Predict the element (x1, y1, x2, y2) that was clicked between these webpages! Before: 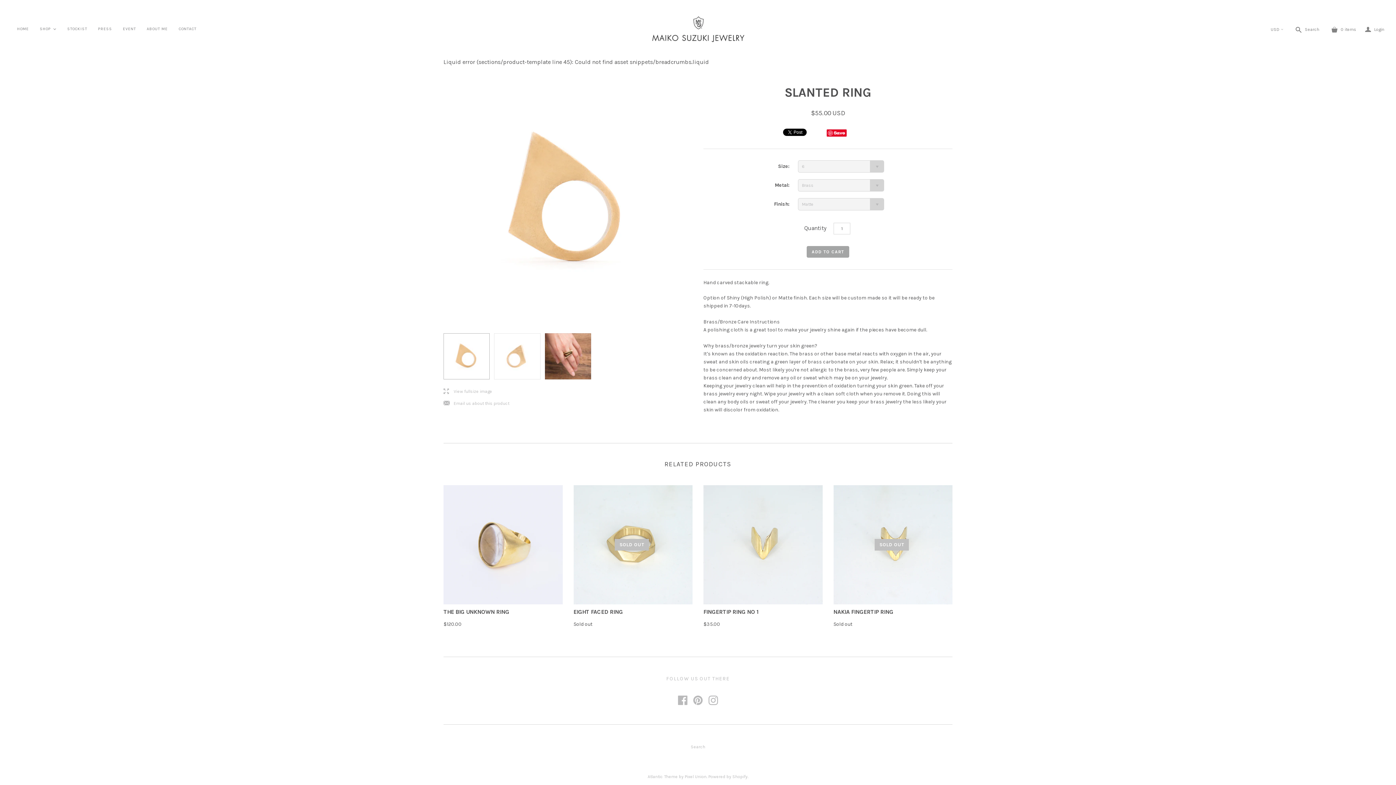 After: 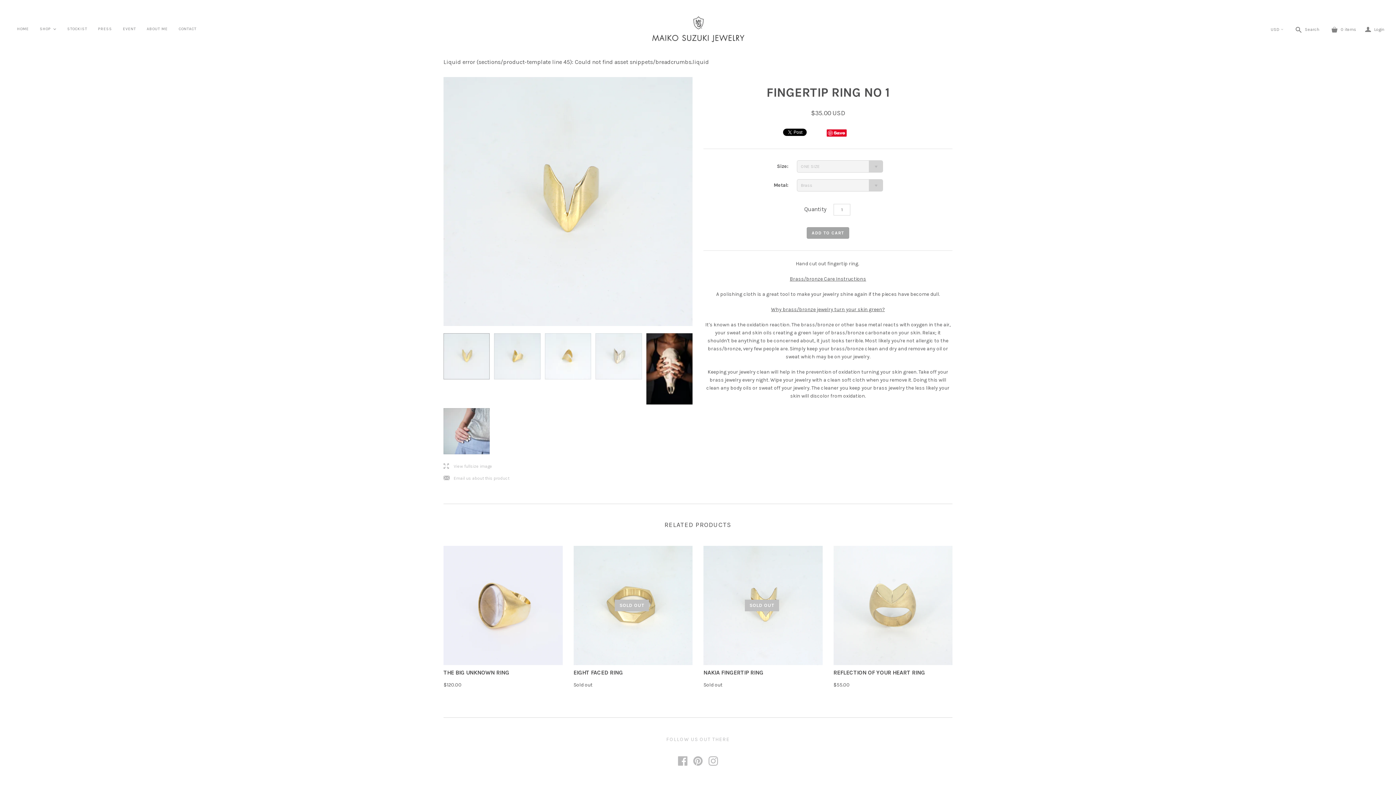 Action: bbox: (703, 608, 758, 615) label: FINGERTIP RING NO 1